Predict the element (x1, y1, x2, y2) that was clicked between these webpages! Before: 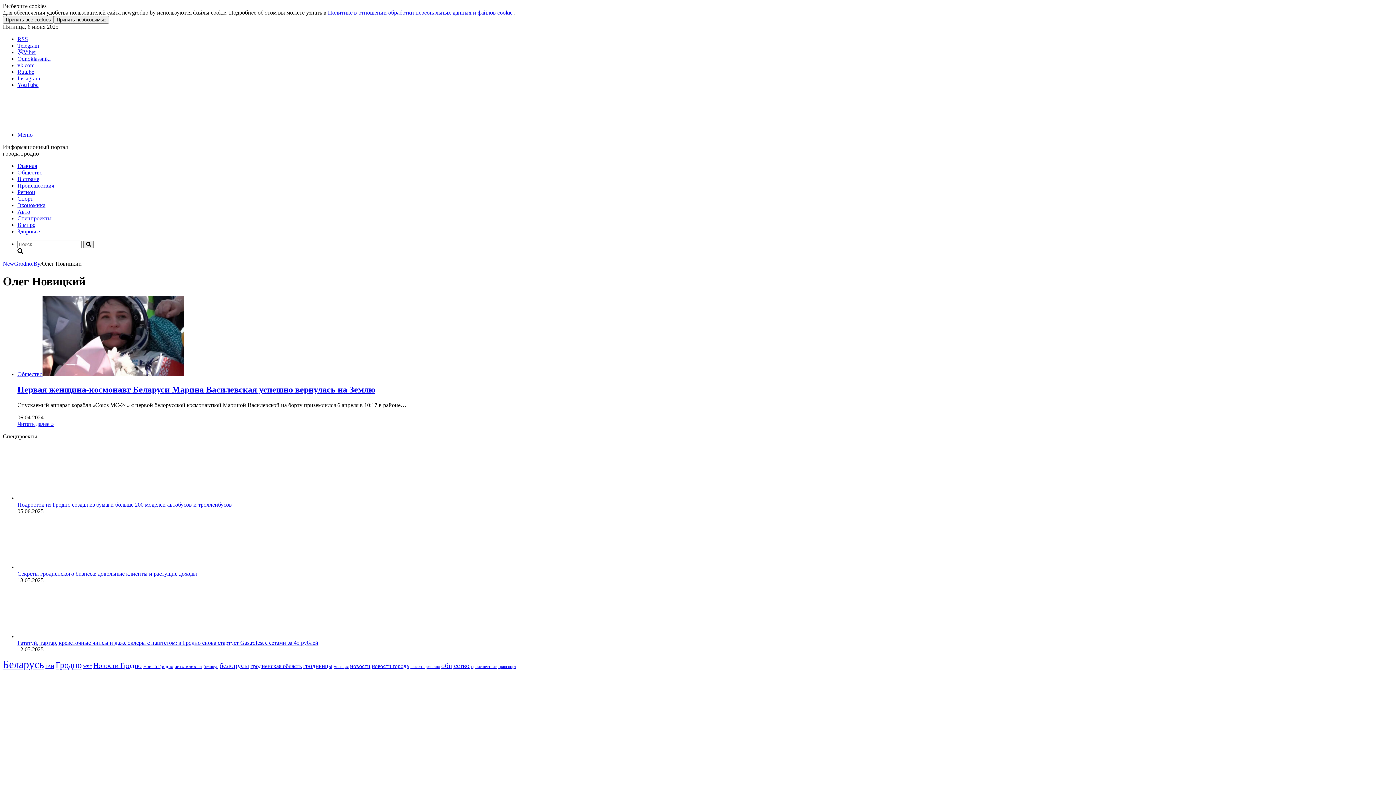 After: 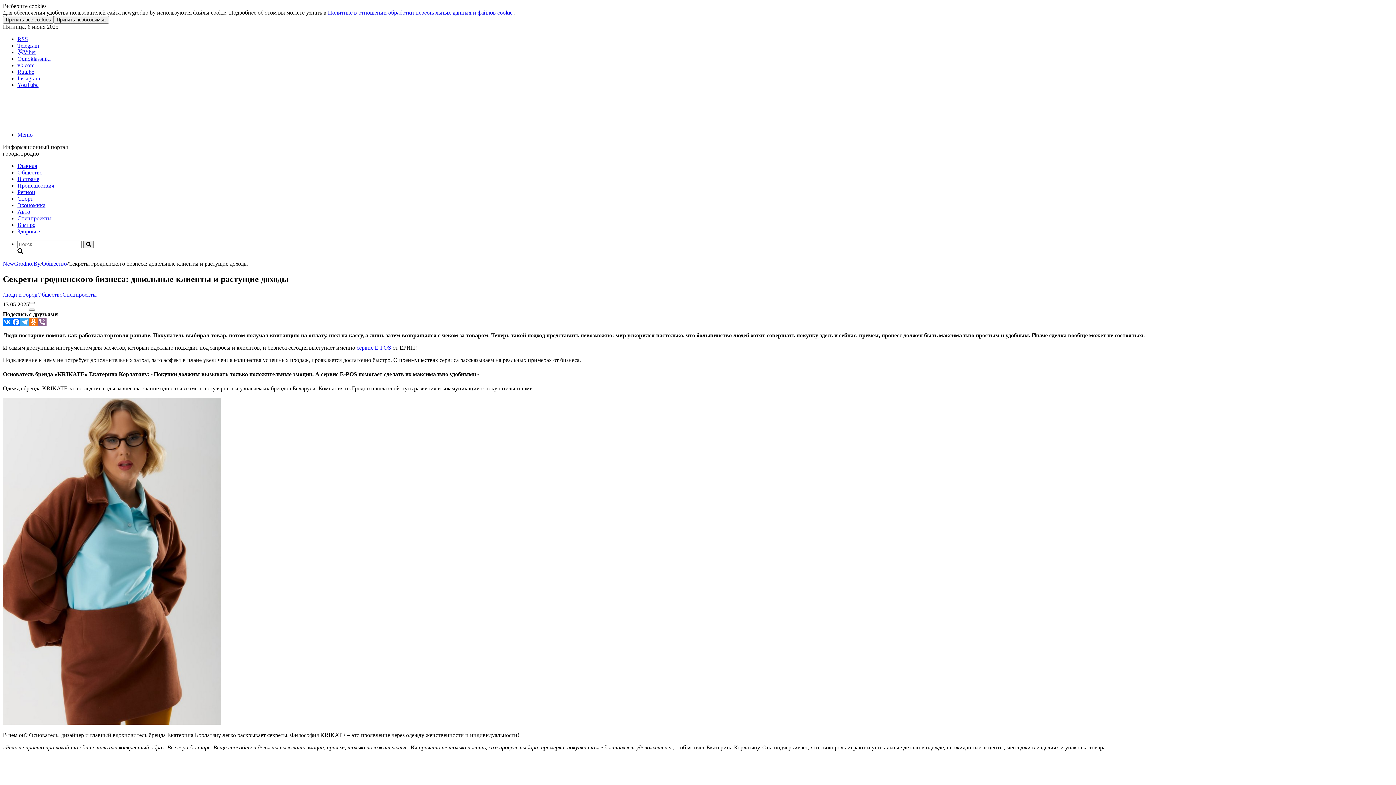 Action: bbox: (17, 564, 97, 570) label: Секреты гродненского бизнеса: довольные клиенты и растущие доходы